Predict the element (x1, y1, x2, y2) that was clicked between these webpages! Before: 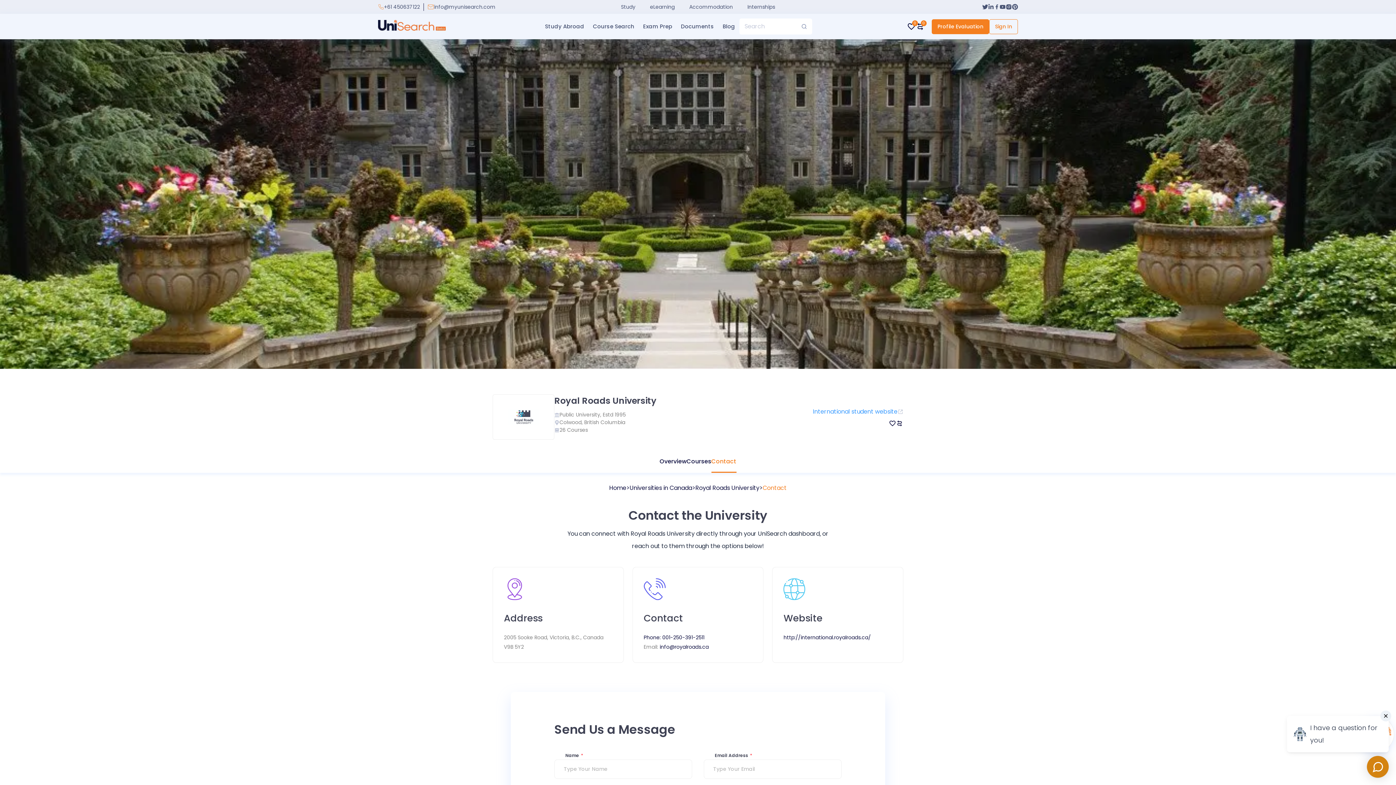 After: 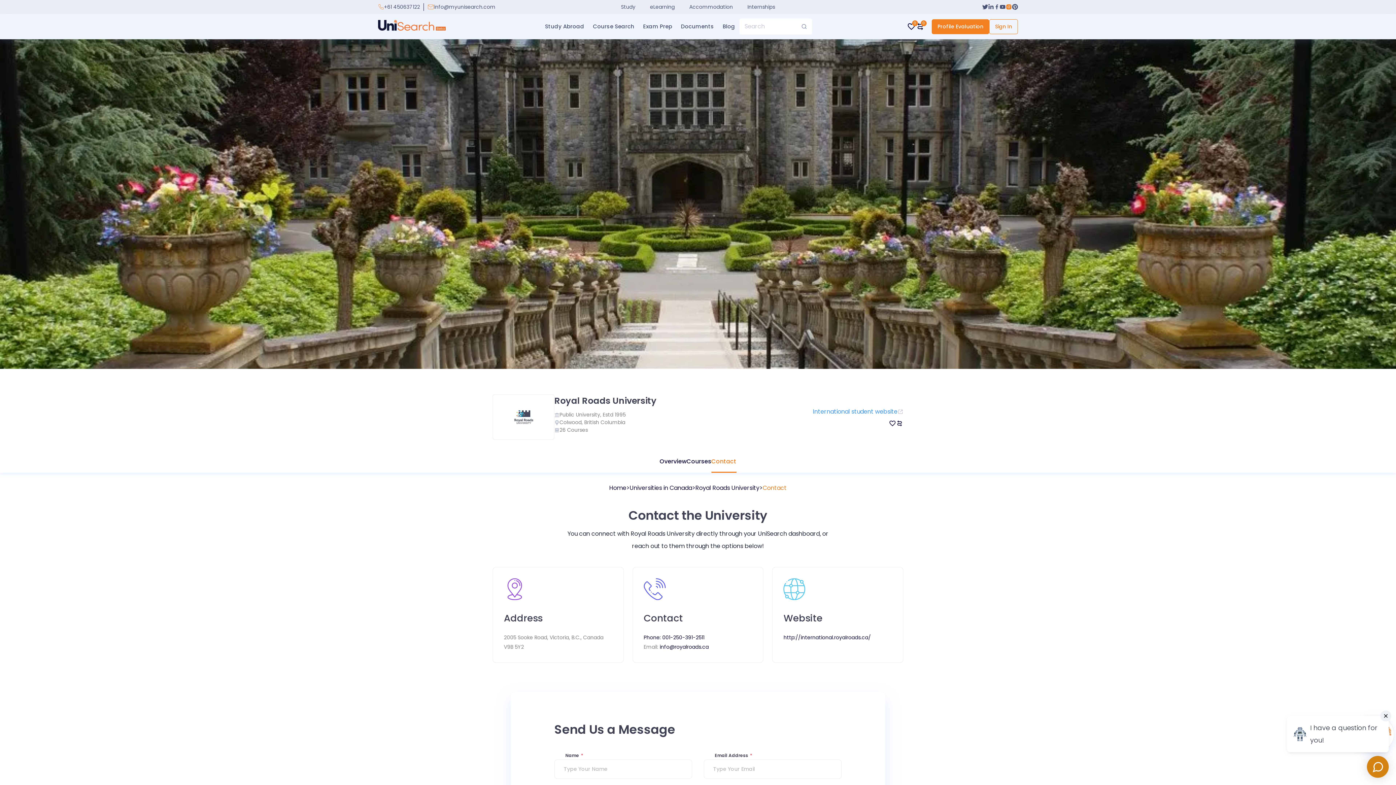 Action: bbox: (1005, 3, 1012, 10)